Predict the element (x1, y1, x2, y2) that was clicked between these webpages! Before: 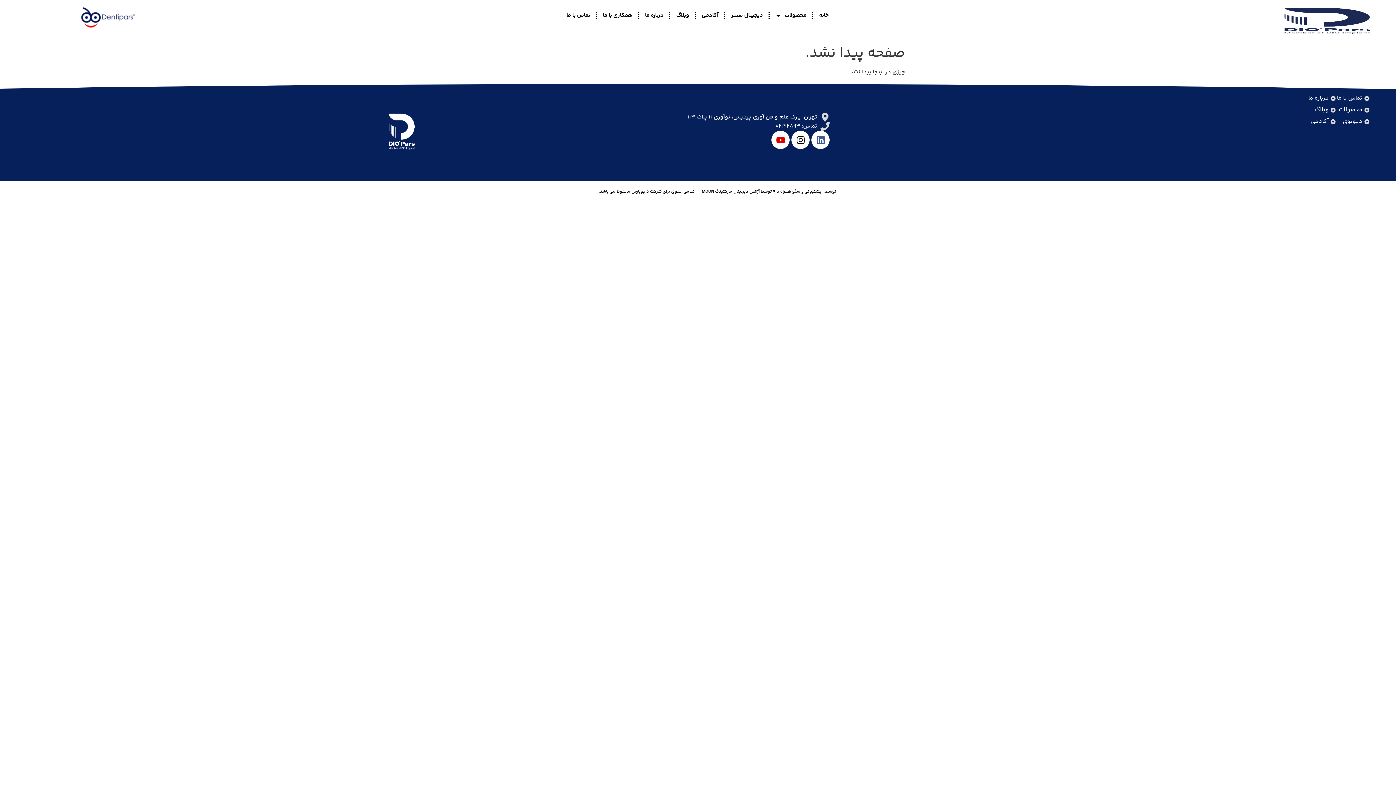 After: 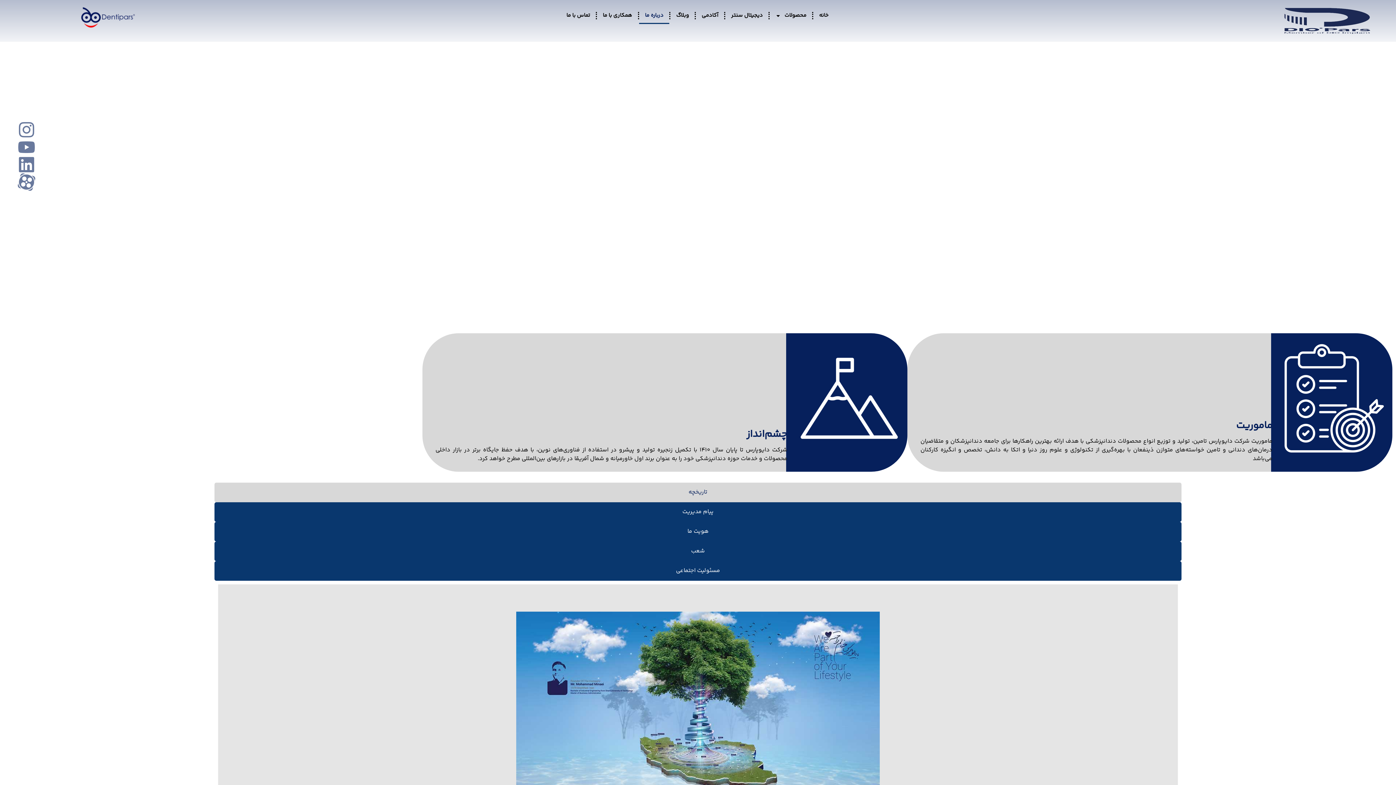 Action: label: درباره ما bbox: (1308, 94, 1337, 102)